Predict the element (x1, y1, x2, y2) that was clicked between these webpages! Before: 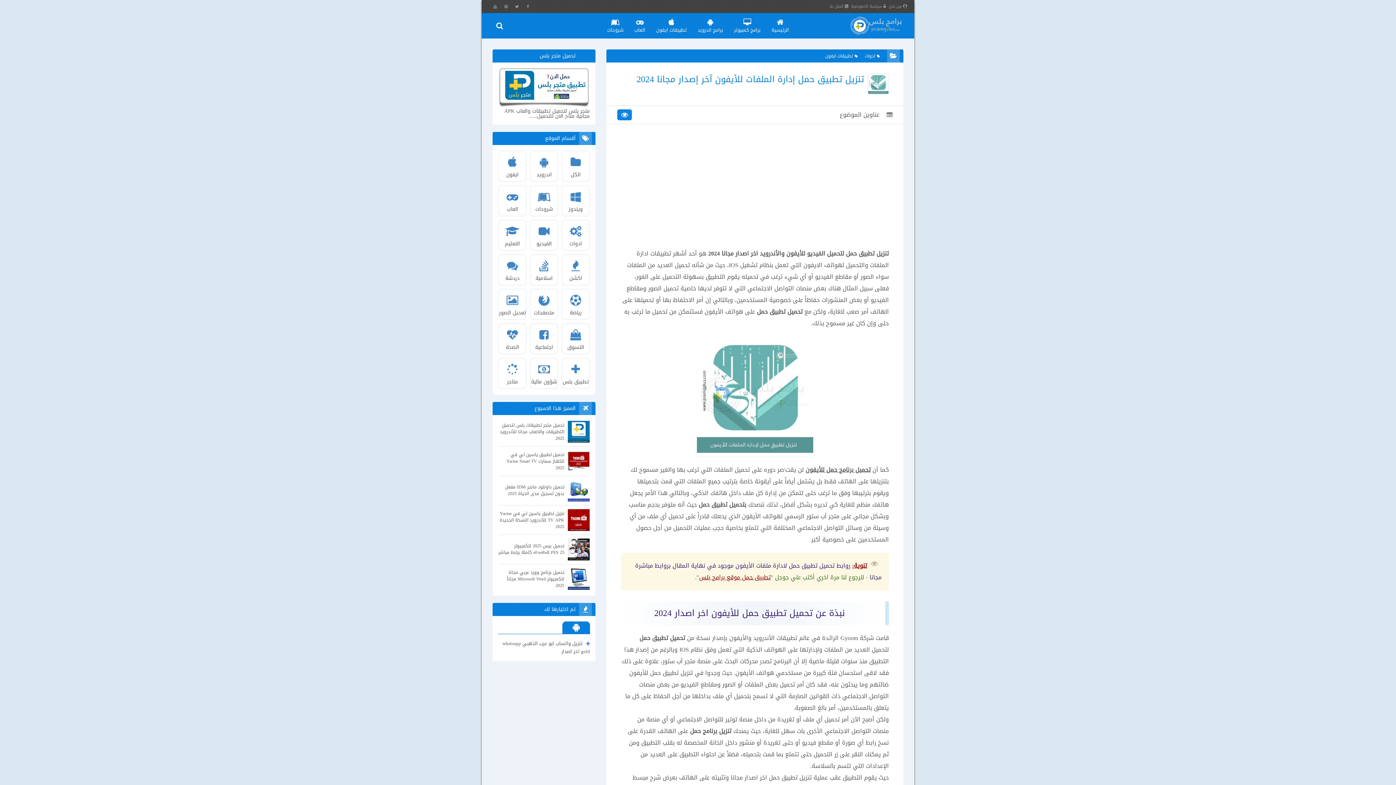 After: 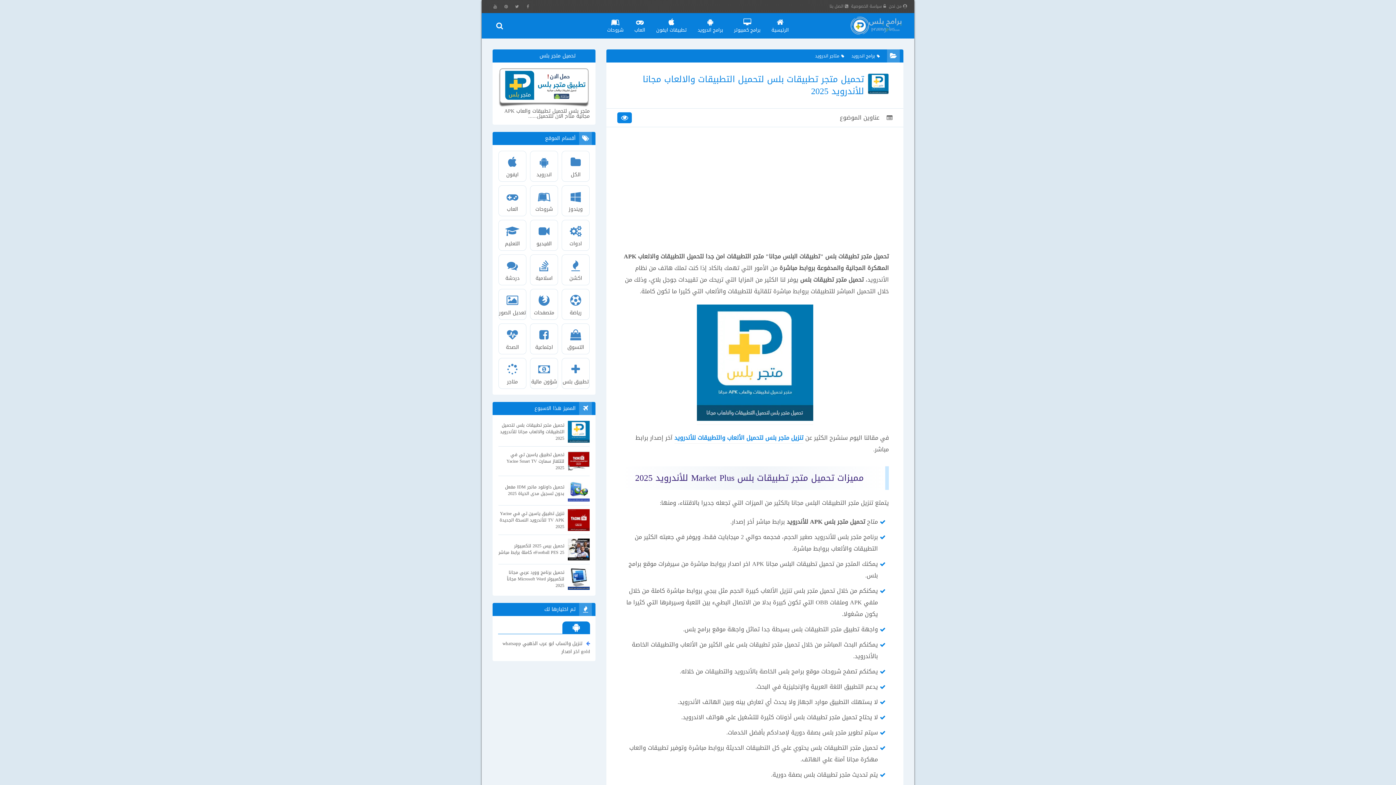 Action: bbox: (498, 101, 589, 110)